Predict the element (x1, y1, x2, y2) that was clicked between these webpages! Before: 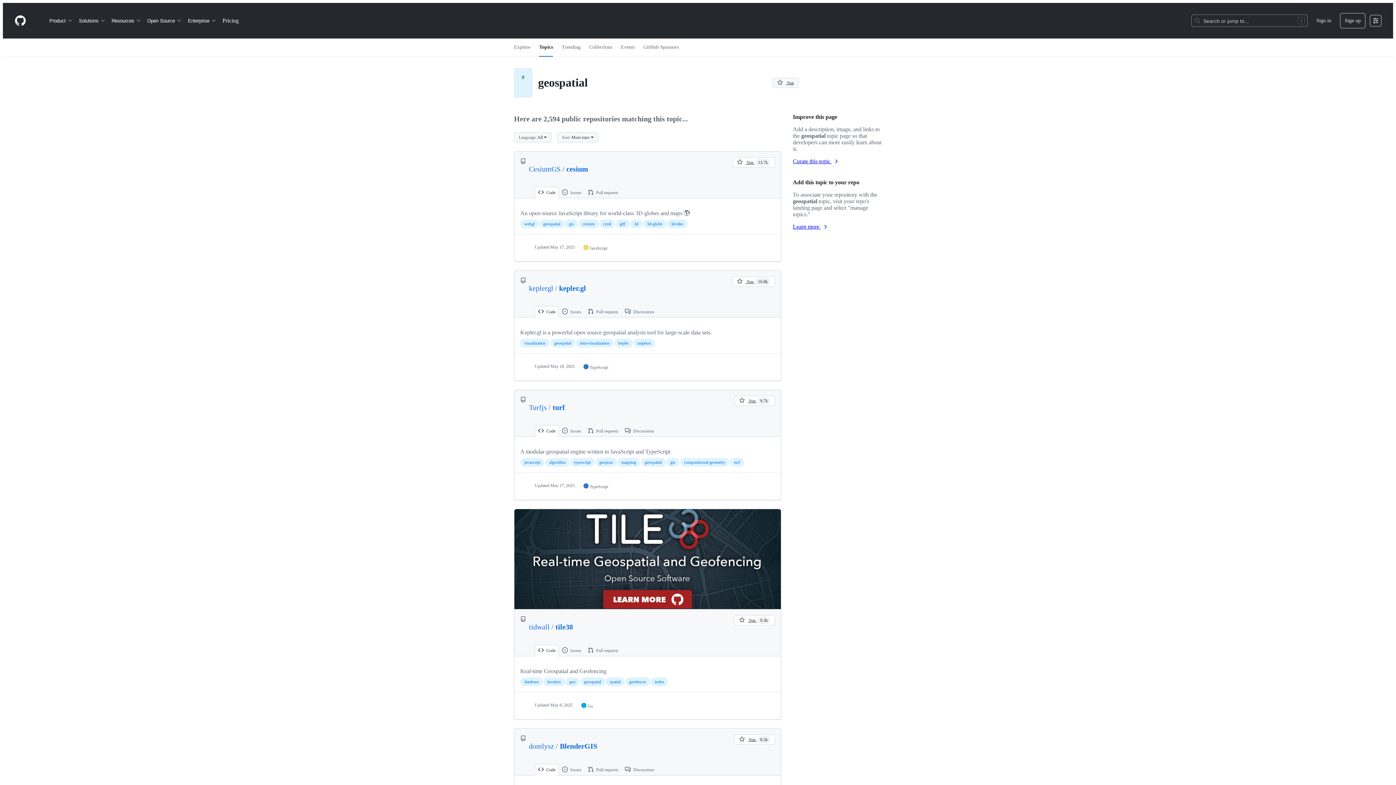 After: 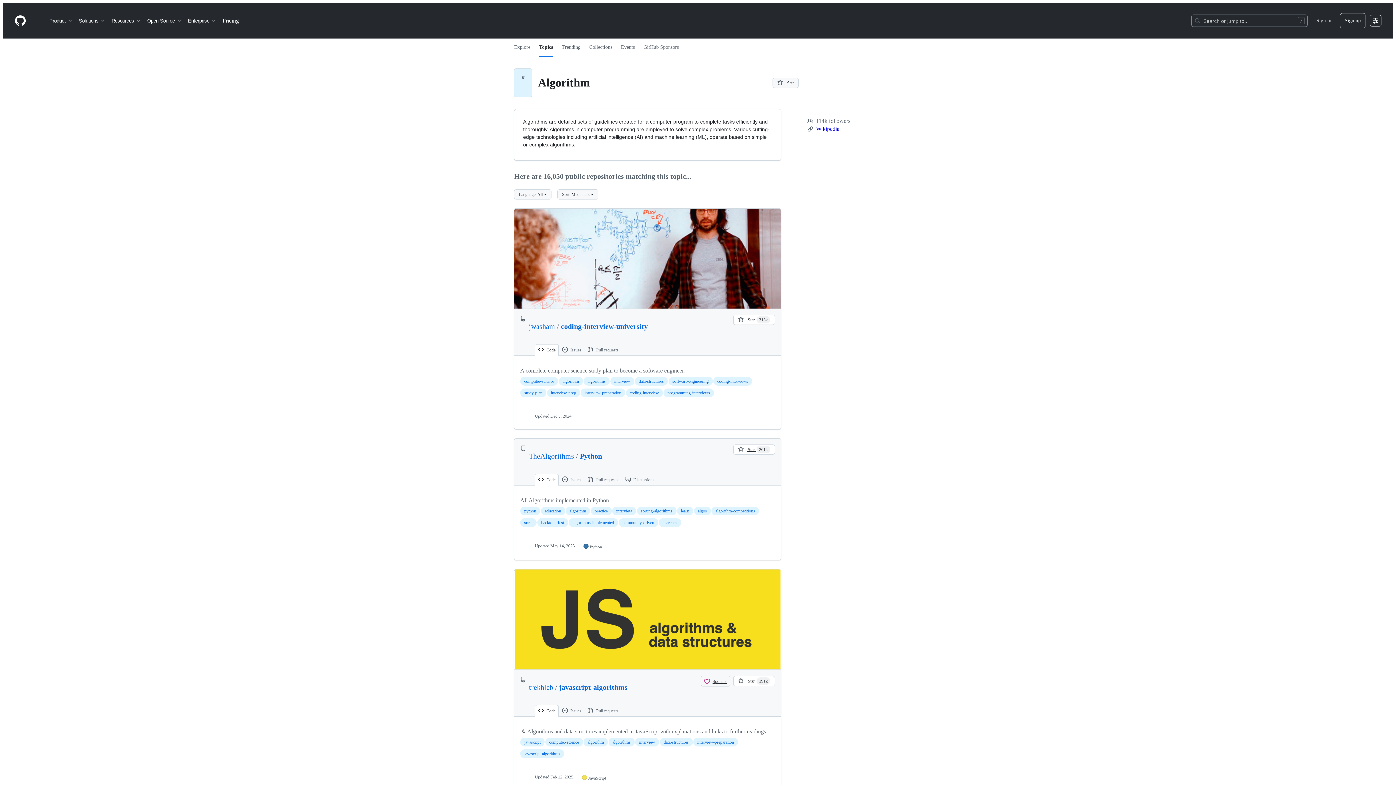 Action: bbox: (545, 458, 569, 466) label: algorithm